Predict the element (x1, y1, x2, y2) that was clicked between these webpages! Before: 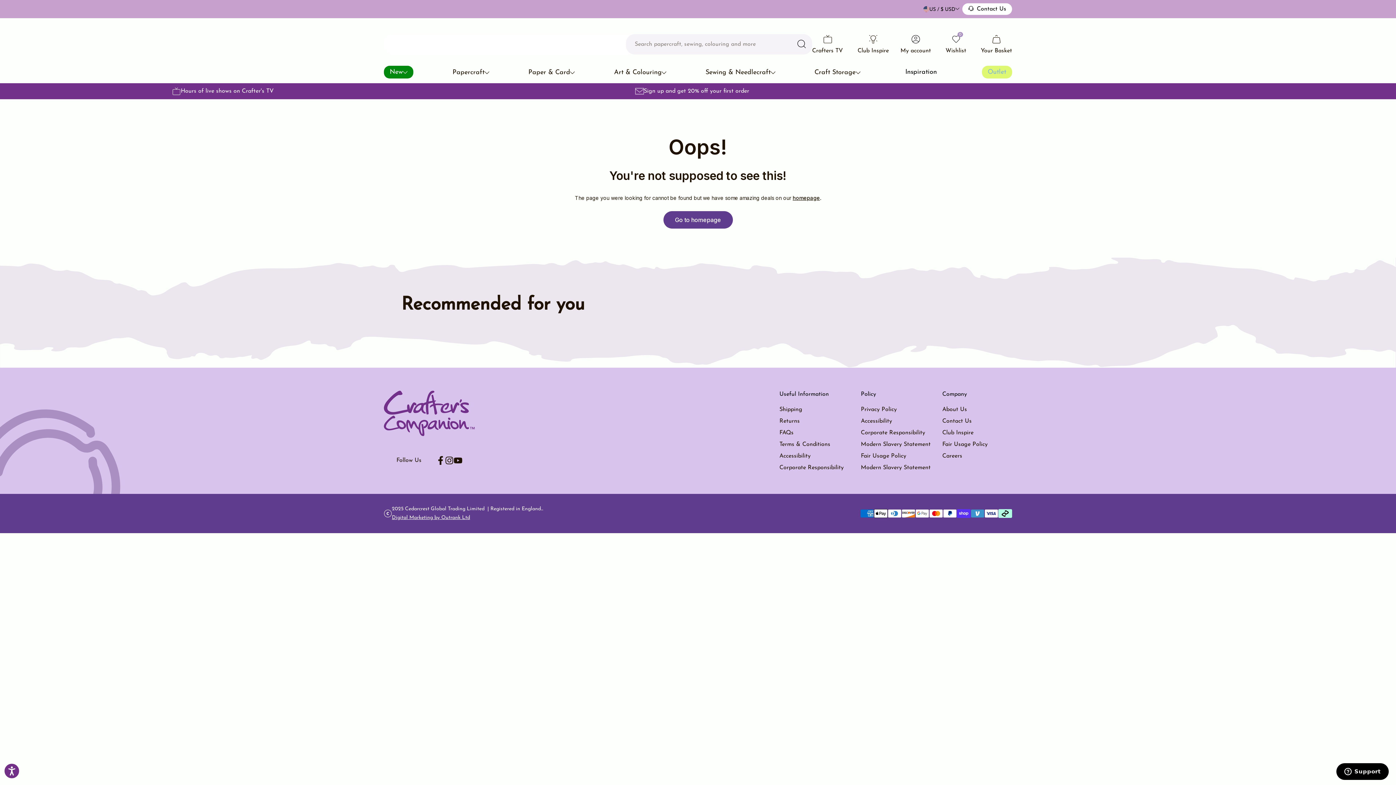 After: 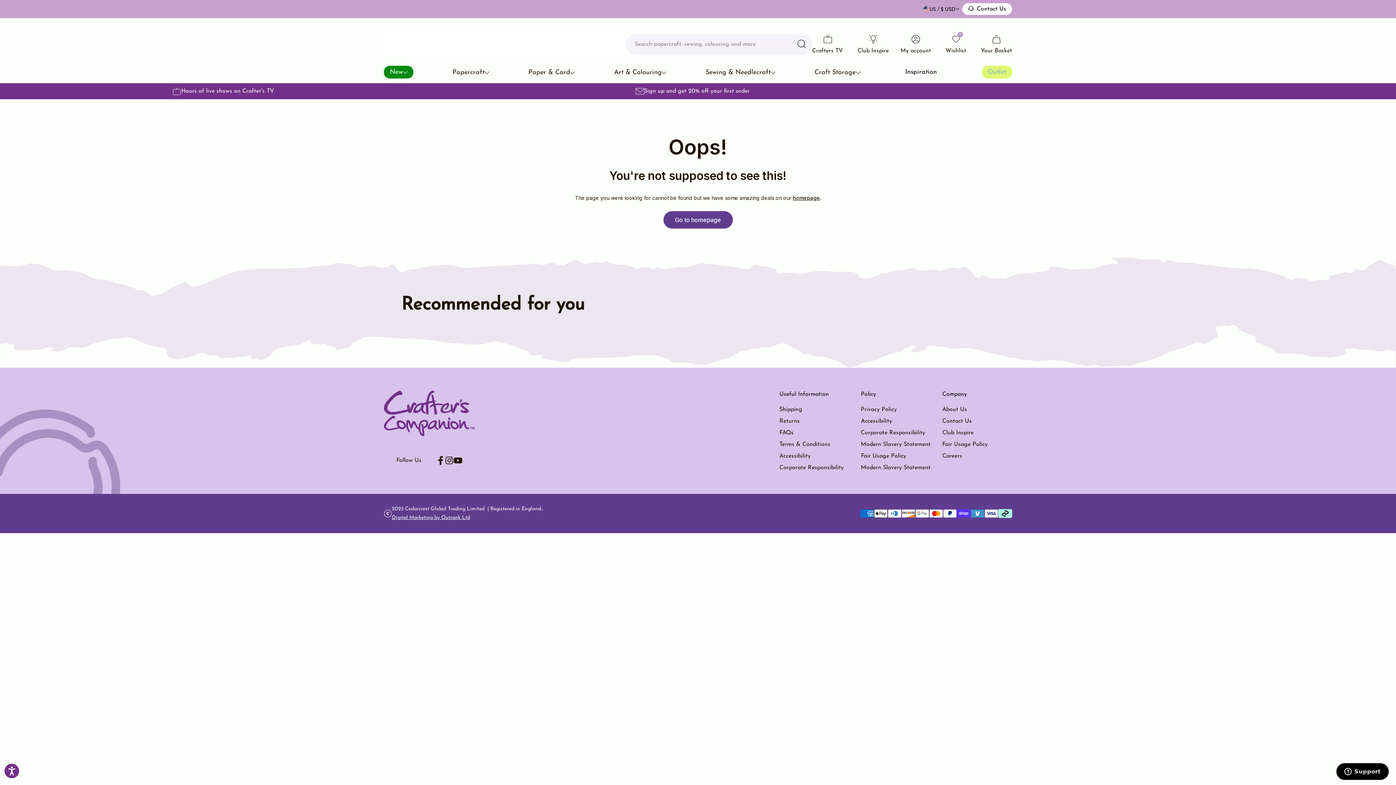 Action: bbox: (436, 456, 444, 465) label: Facebook